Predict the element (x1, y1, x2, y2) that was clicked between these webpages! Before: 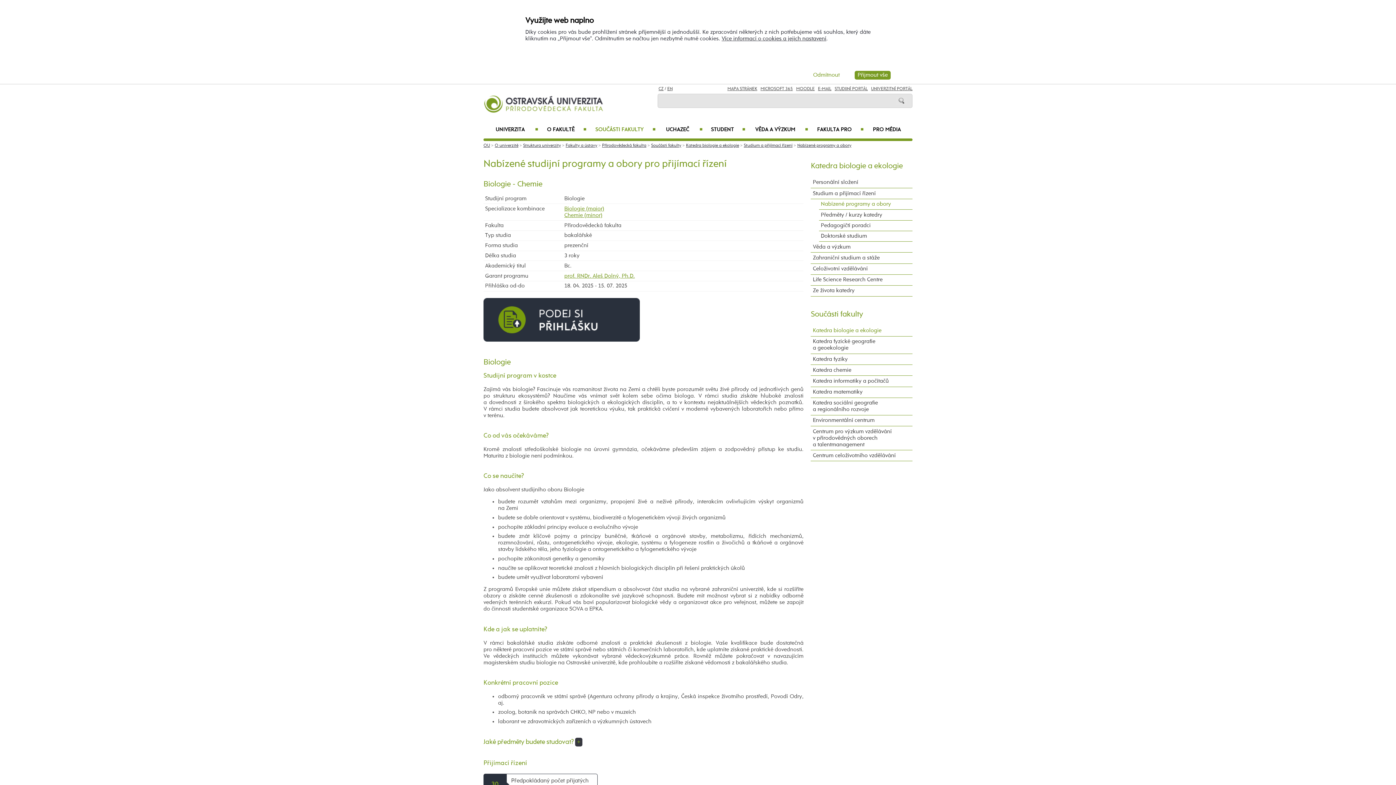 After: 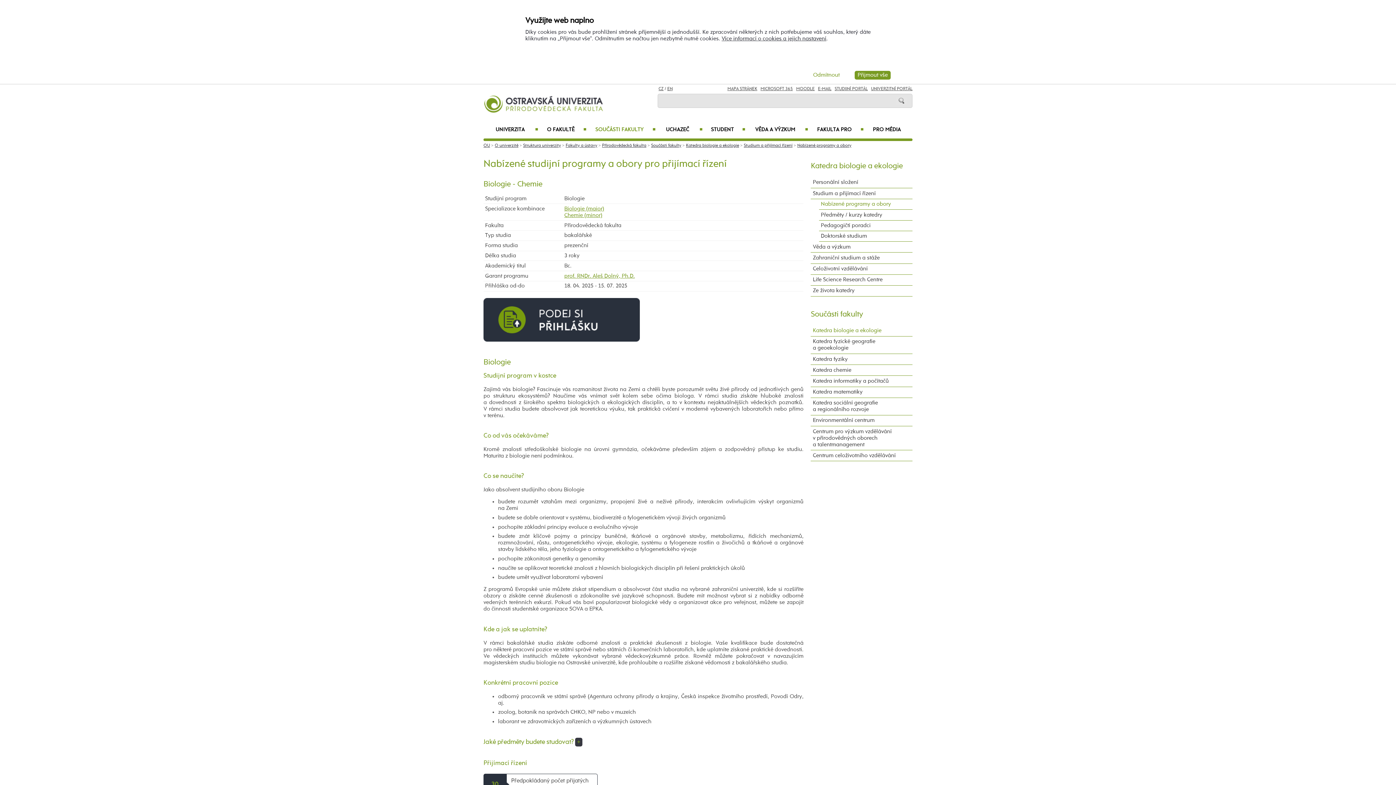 Action: bbox: (796, 86, 814, 91) label: MOODLE